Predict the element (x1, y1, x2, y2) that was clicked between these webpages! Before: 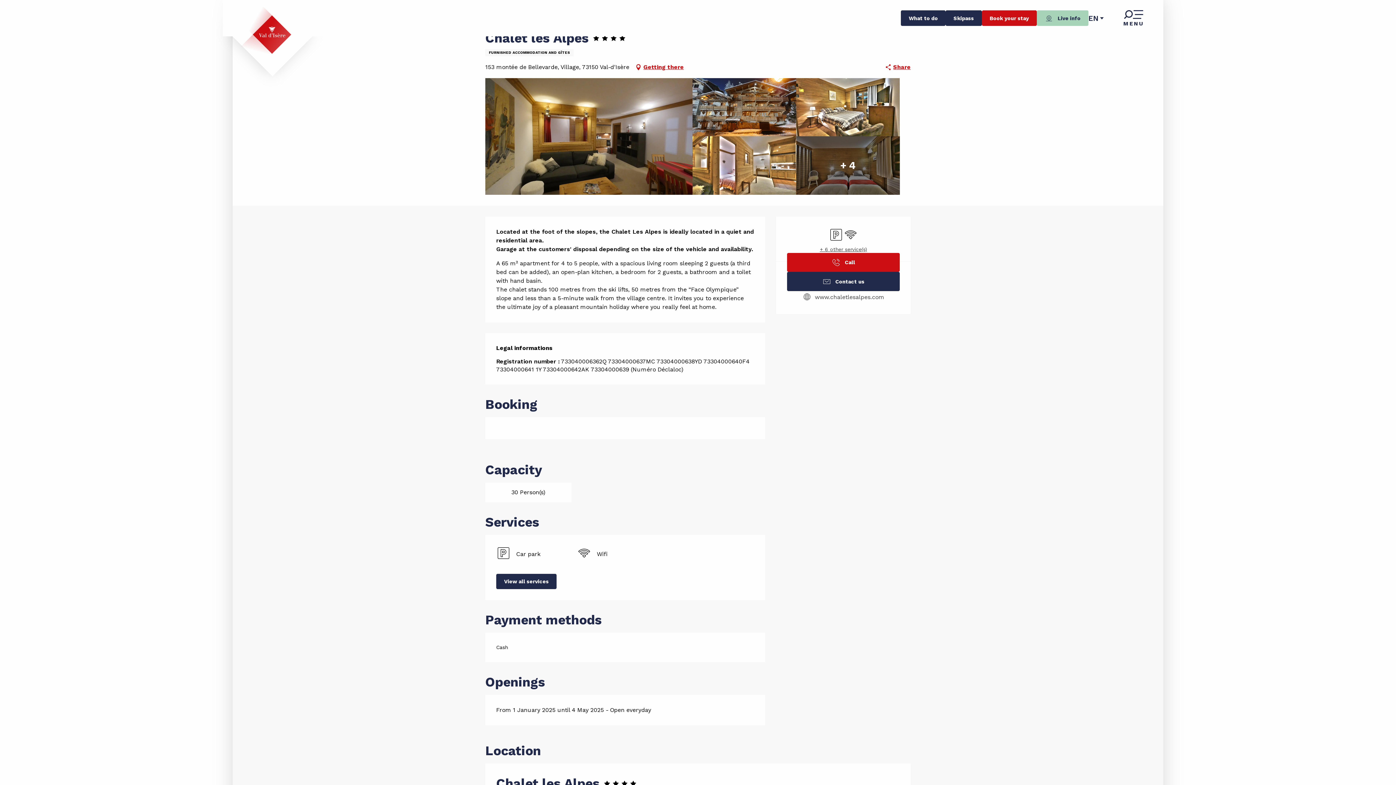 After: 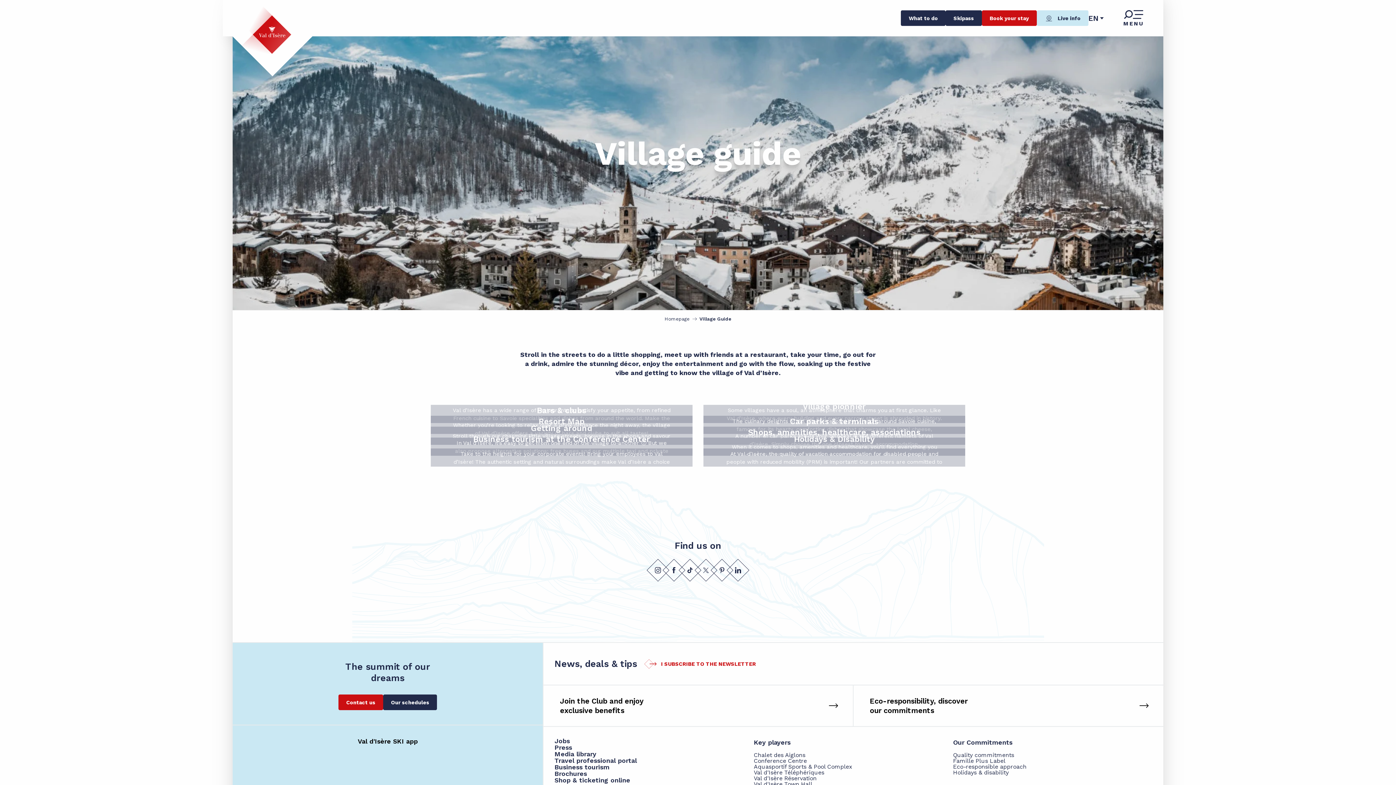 Action: bbox: (1183, 382, 1283, 392) label: VILLAGE GUIDE
Wellness
Aquasportif Center
Spa and relaxation areas
Beauty salons and massages
Hairdressing salons and barber shops
Yoga and Pilates
For families
Our actions for the planet
Finding your way around the Village
Val d'Isère Le Club
Getting around
Car parks & terminals
Bars & clubs
Shops, amenities, healthcare, associations
Restaurants & gastronomy
Val d'Isère
History and heritage
Val d'Isère Tourist Office
Brochures